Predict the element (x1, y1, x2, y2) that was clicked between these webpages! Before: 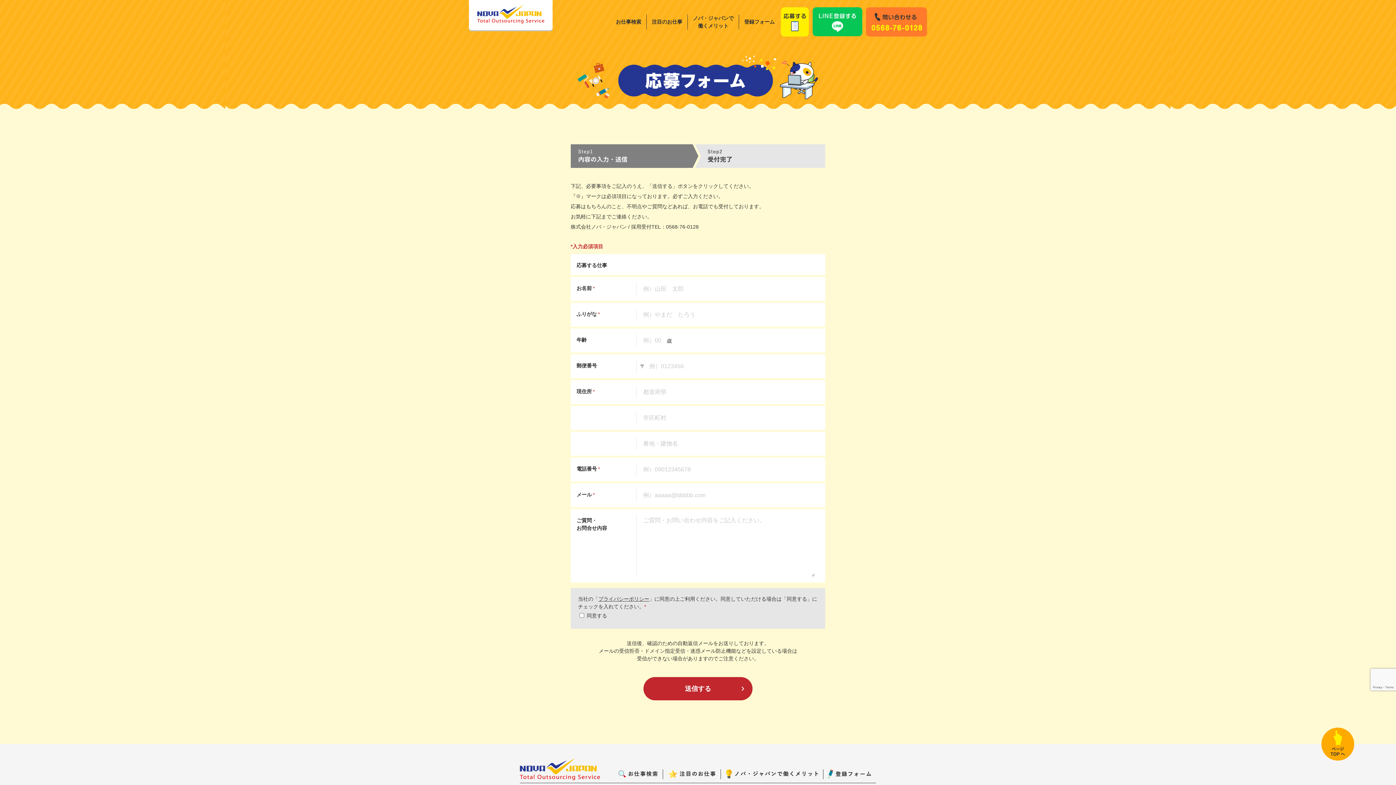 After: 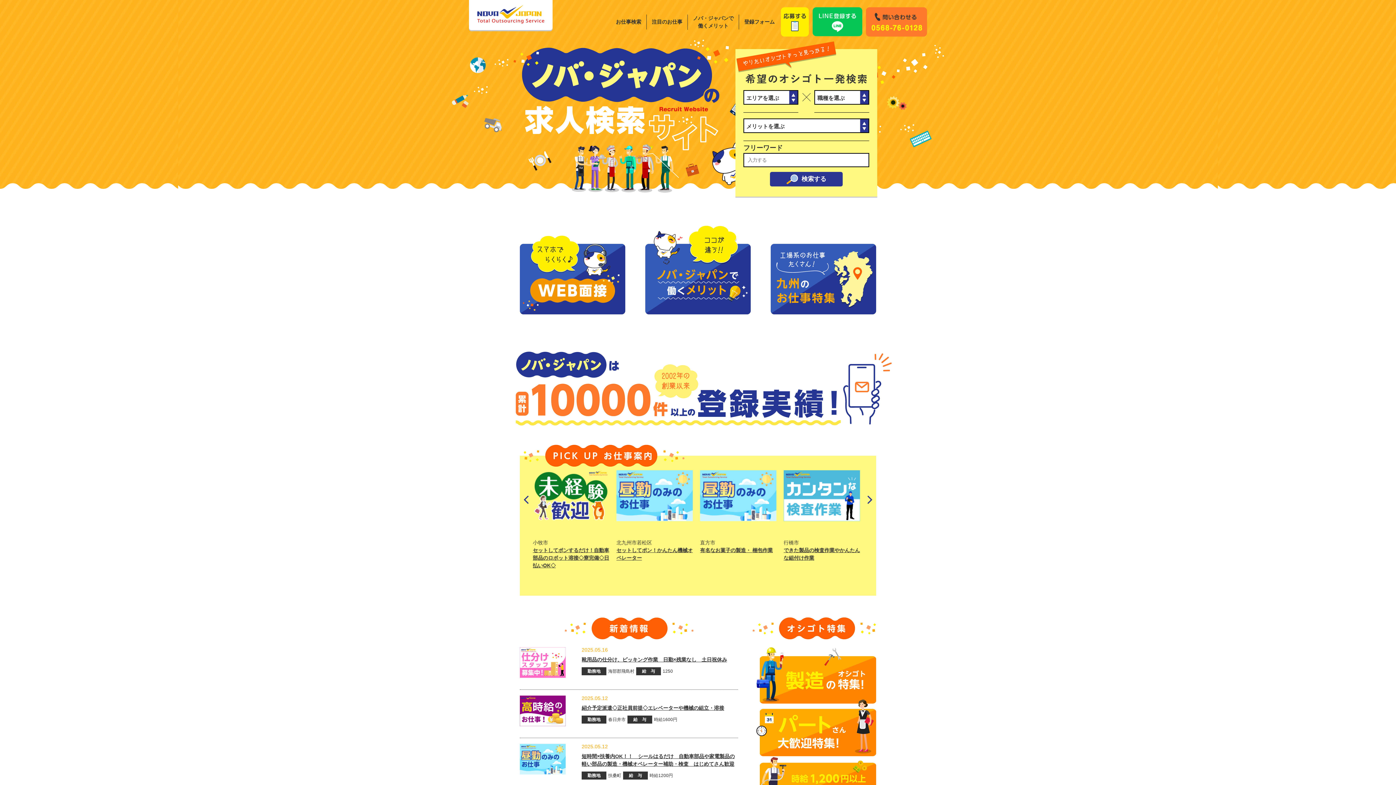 Action: bbox: (520, 758, 600, 781)